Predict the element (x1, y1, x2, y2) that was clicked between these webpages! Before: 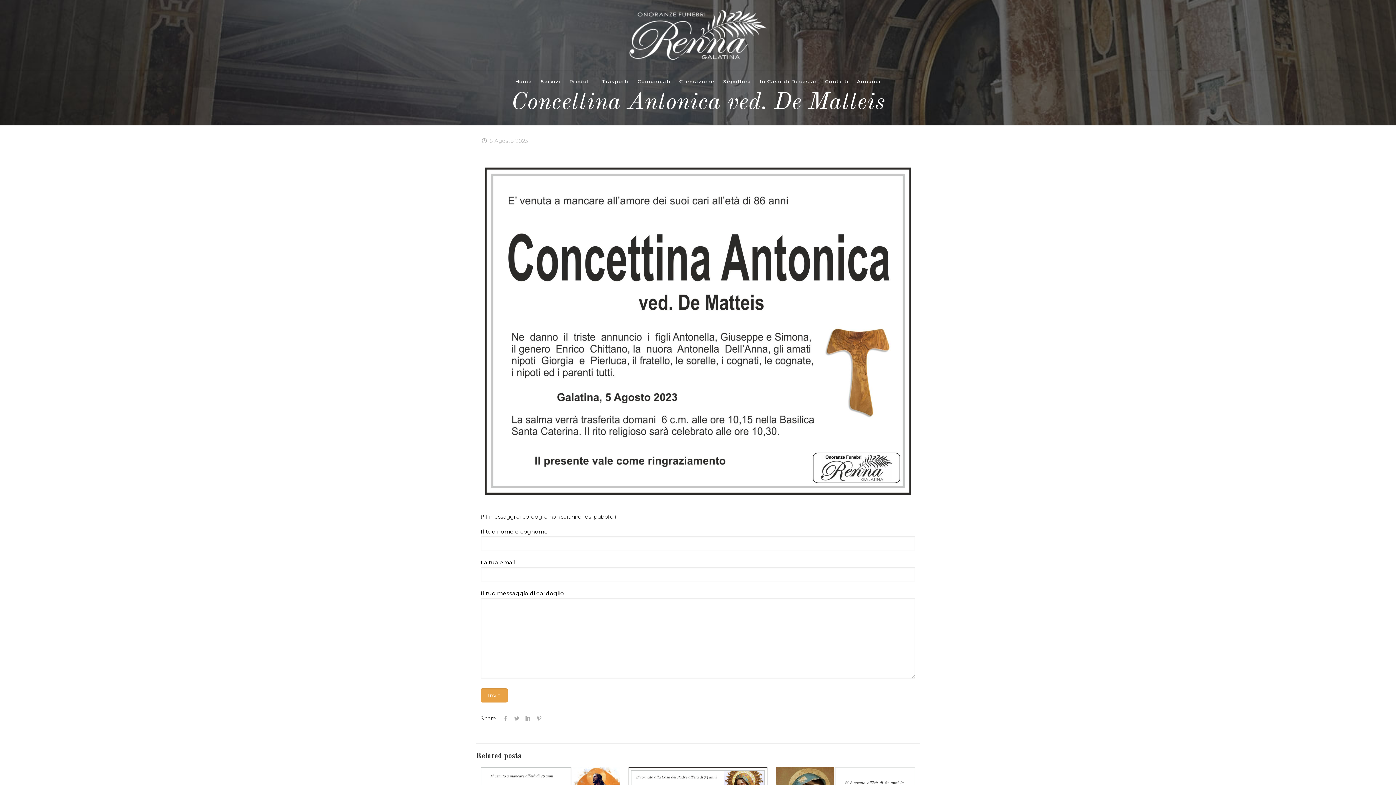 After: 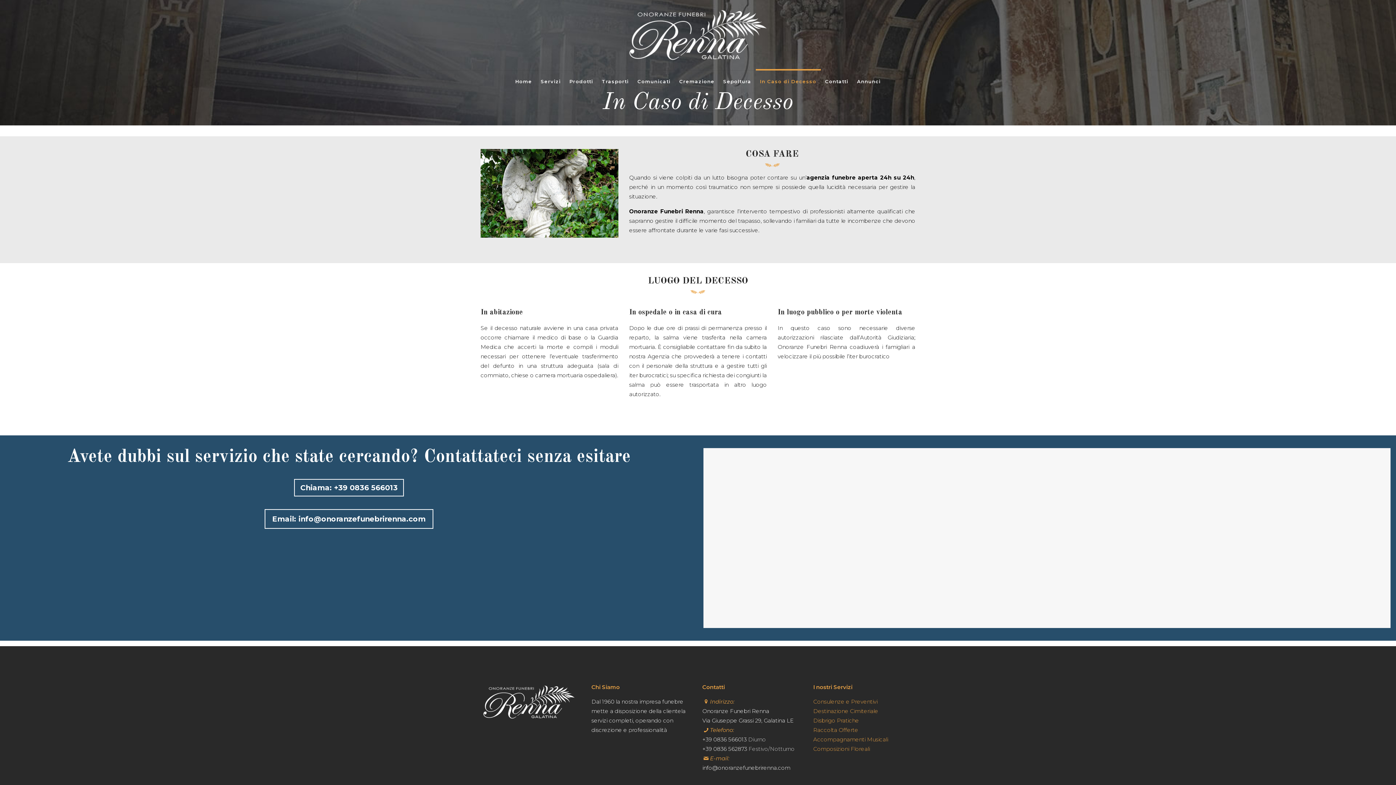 Action: bbox: (755, 70, 820, 92) label: In Caso di Decesso